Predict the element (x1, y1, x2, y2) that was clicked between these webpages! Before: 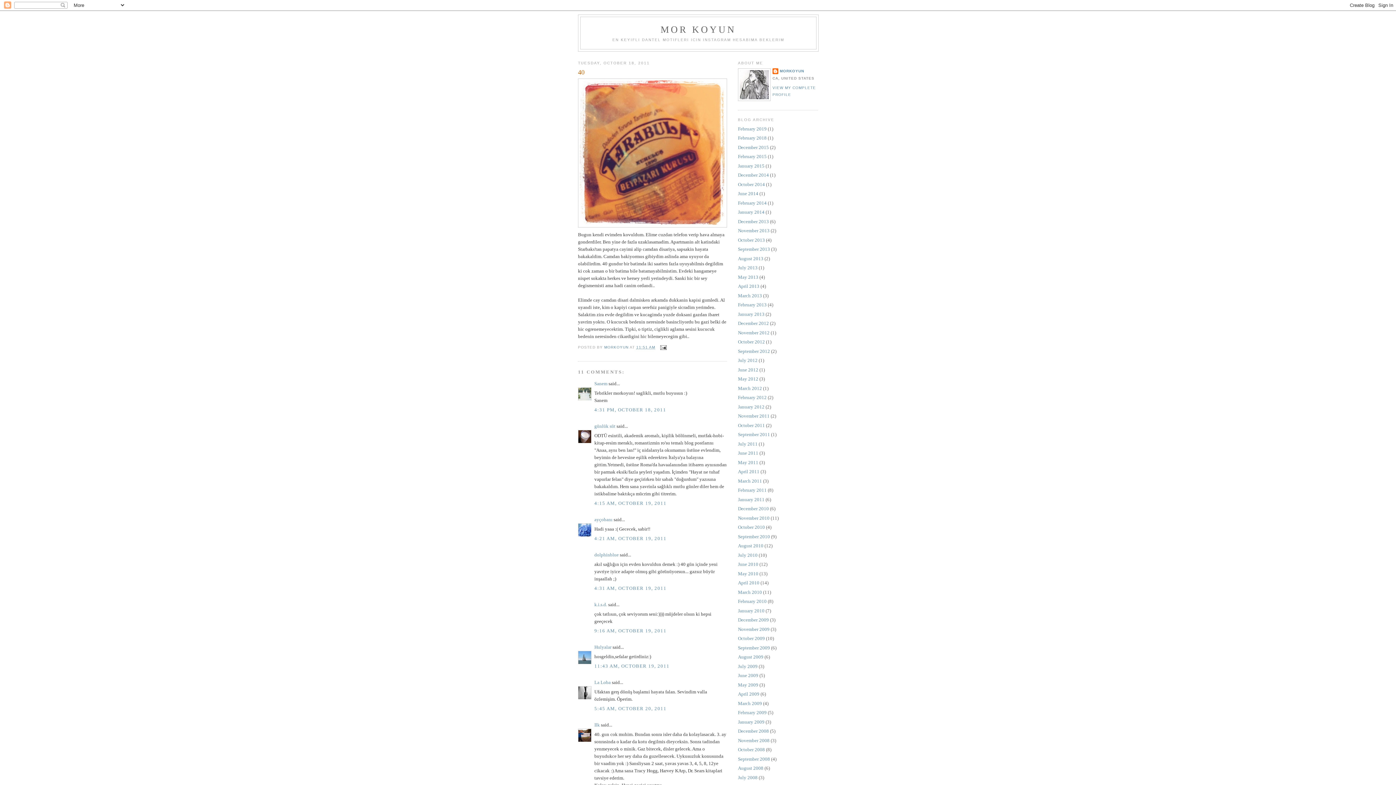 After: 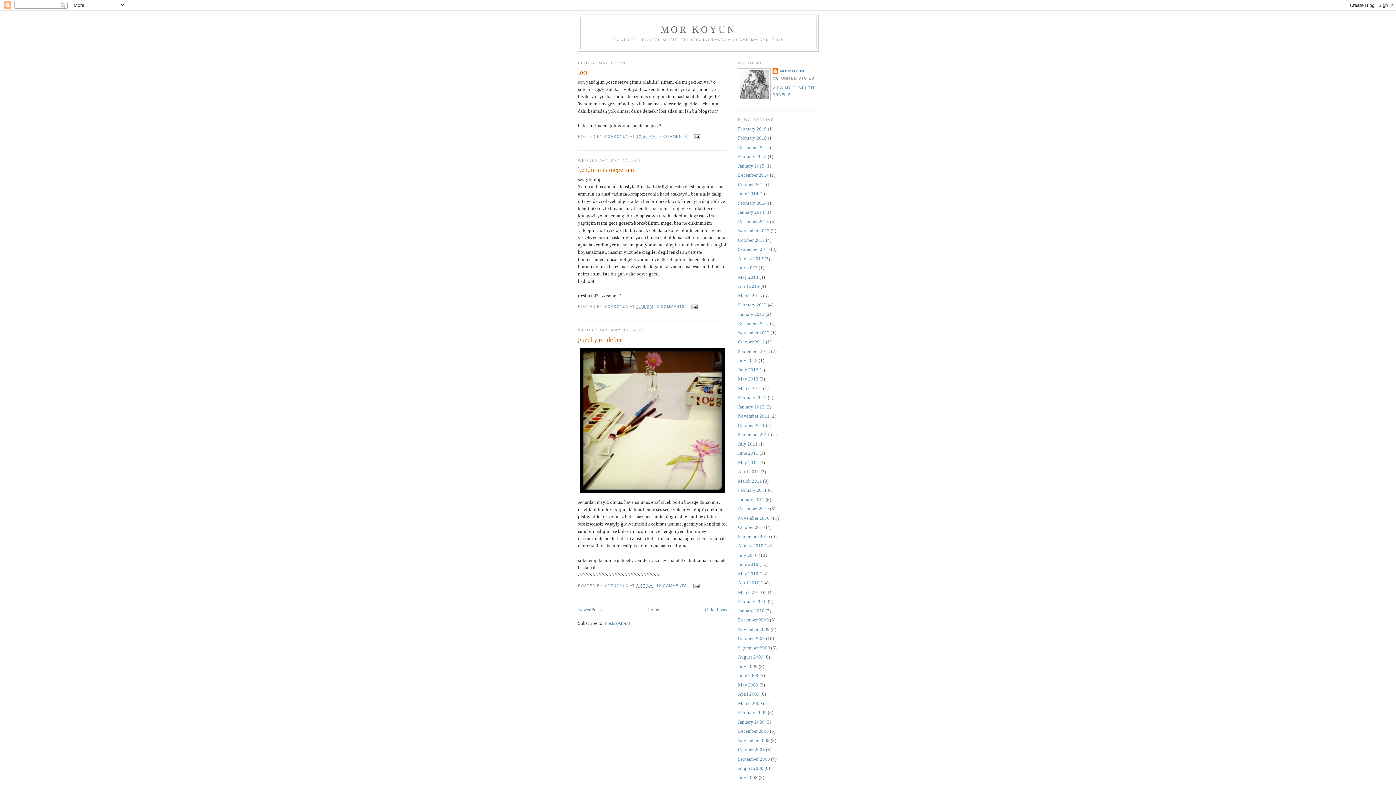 Action: bbox: (738, 459, 758, 465) label: May 2011